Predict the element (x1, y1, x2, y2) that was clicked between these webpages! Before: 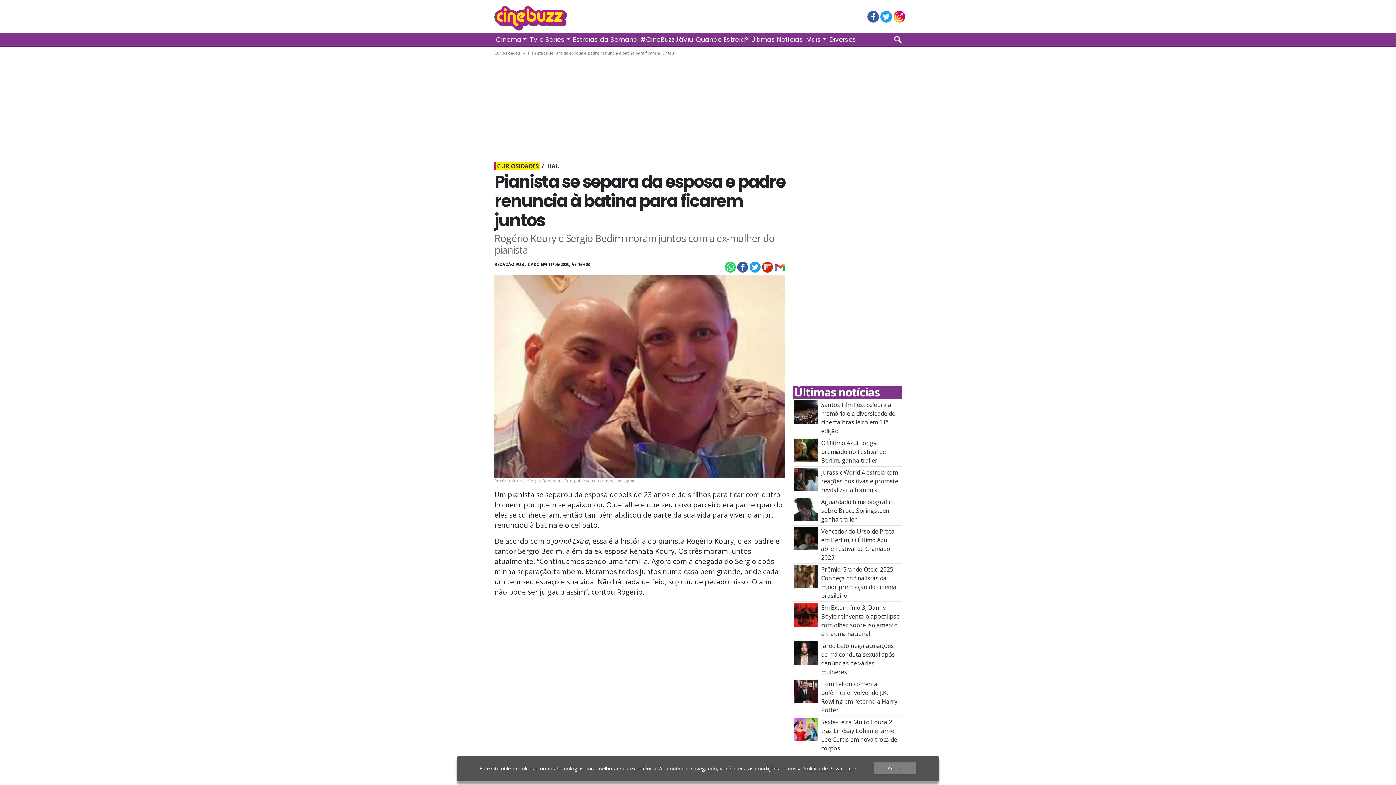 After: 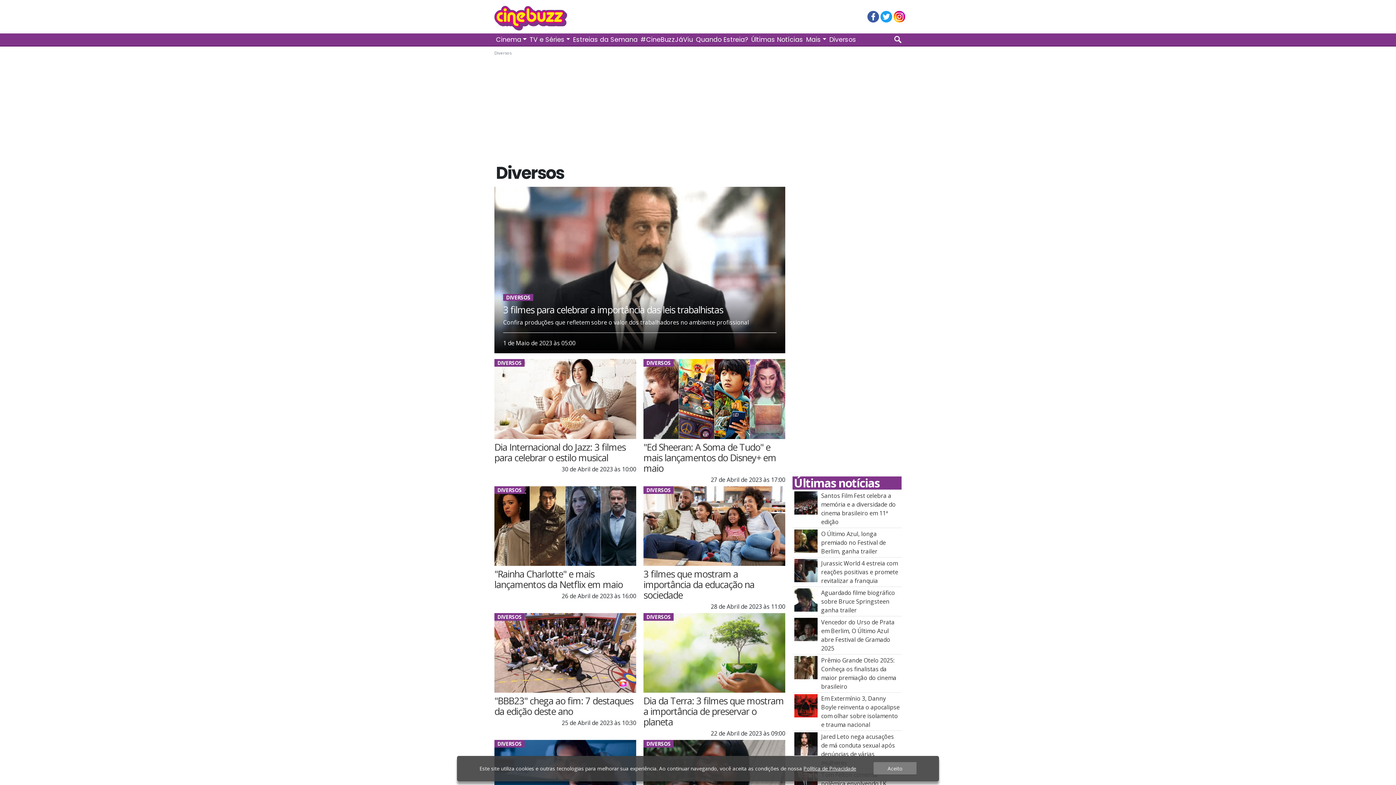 Action: label: Diversos bbox: (828, 33, 857, 45)